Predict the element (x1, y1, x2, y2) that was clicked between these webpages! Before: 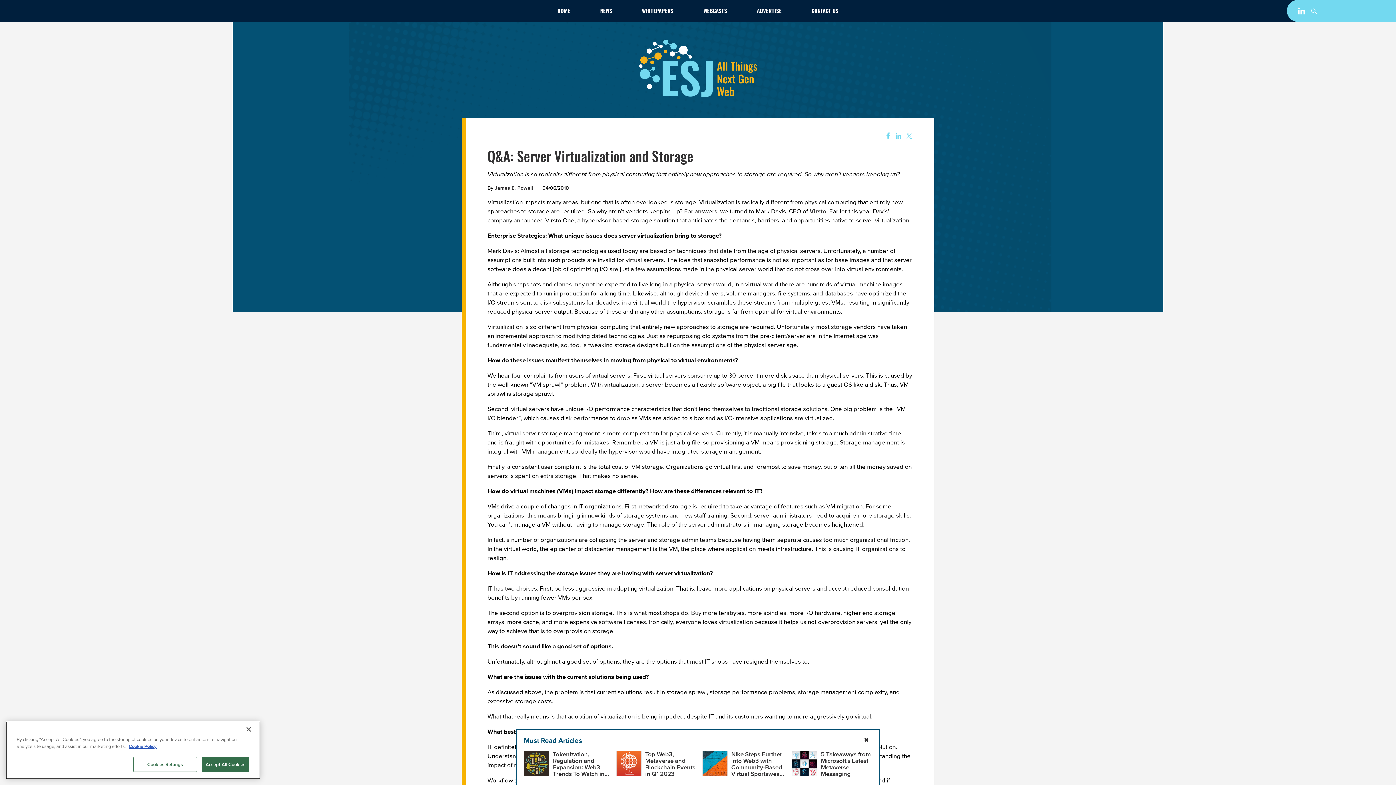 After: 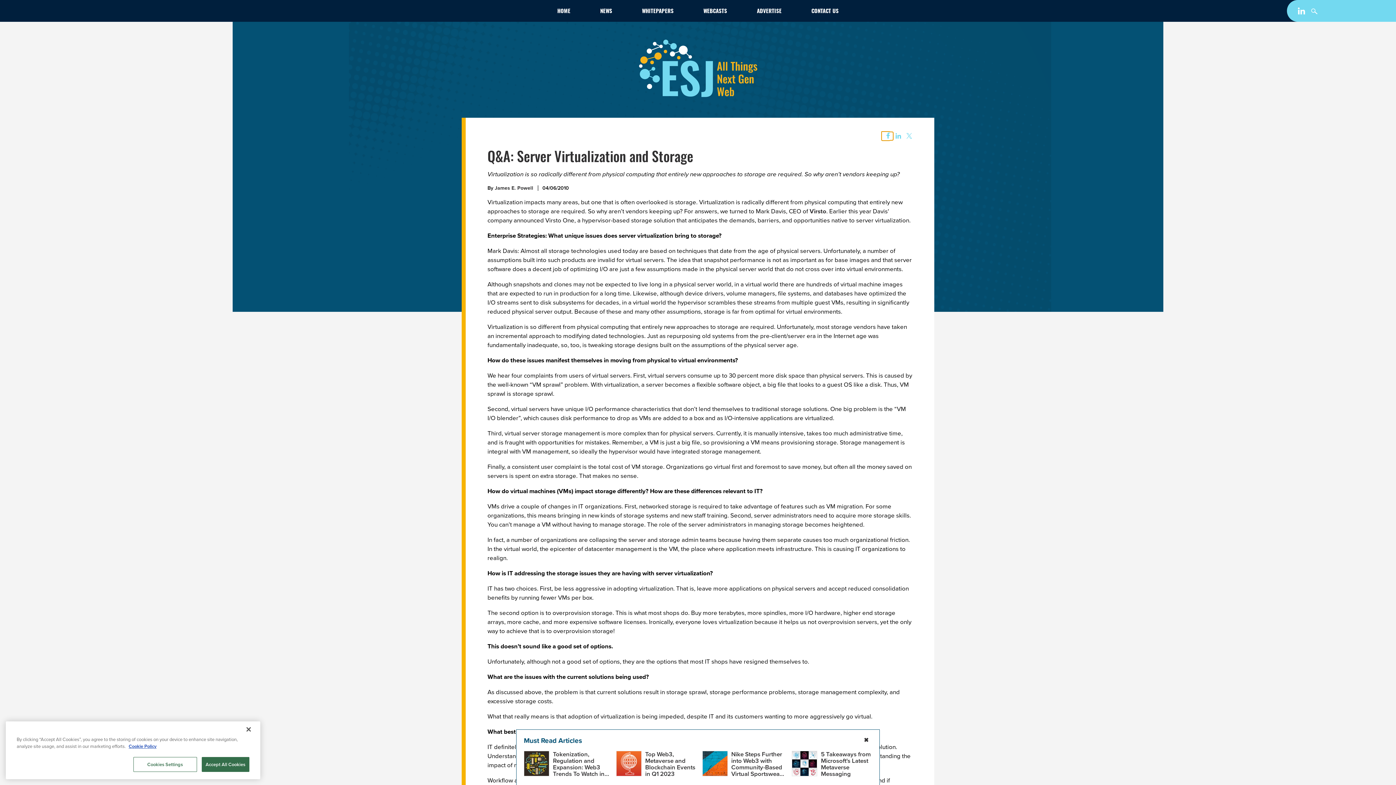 Action: label: Share the Article on Facebook bbox: (881, 131, 890, 140)